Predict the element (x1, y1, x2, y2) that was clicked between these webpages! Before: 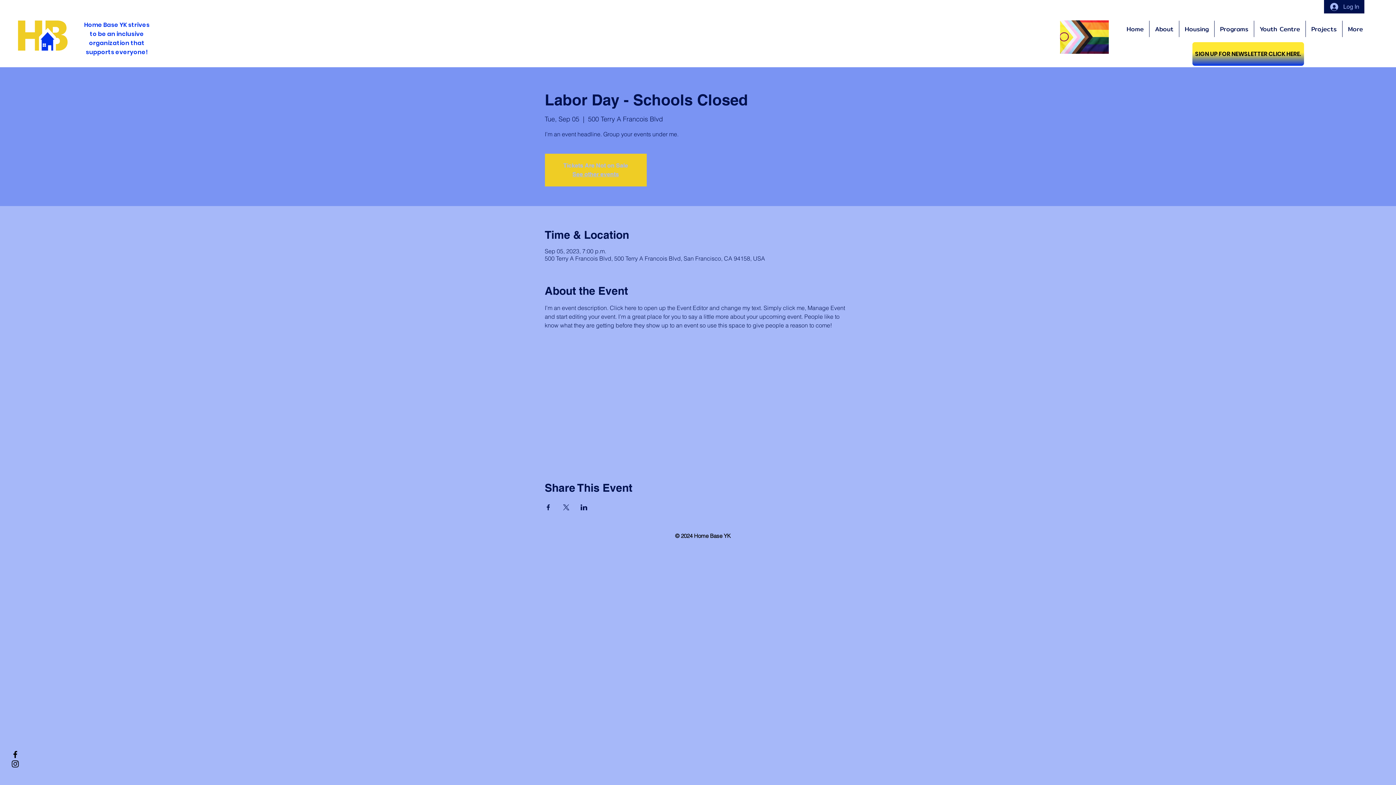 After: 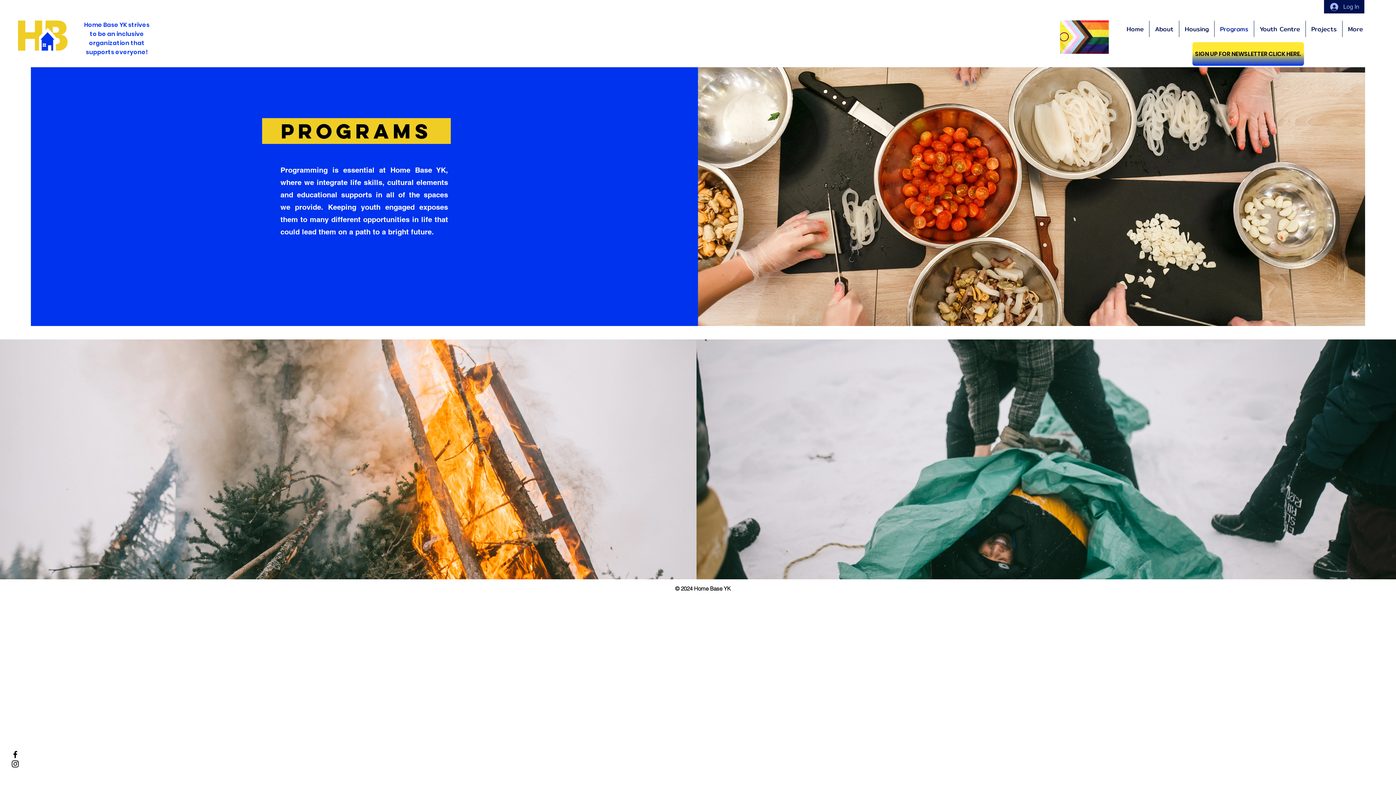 Action: bbox: (1214, 20, 1254, 37) label: Programs